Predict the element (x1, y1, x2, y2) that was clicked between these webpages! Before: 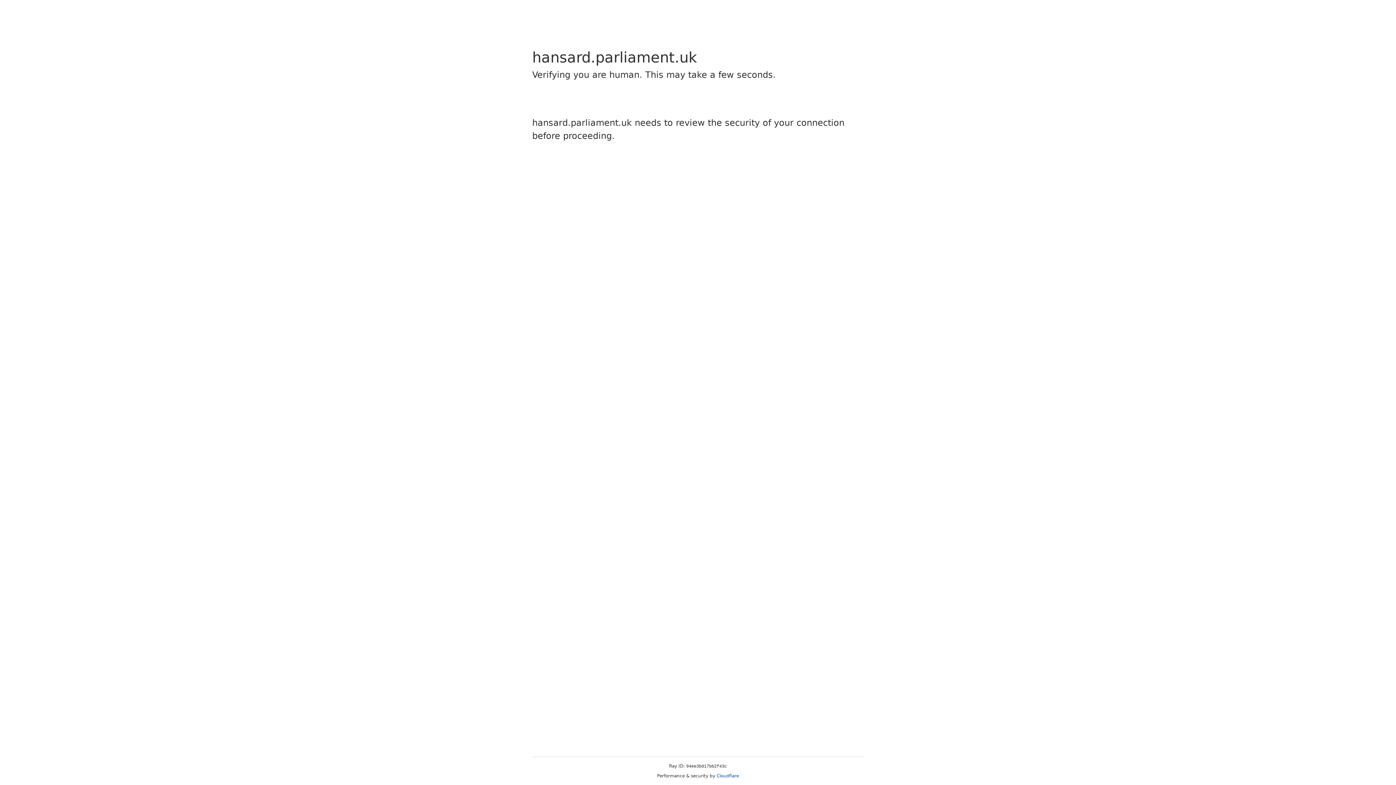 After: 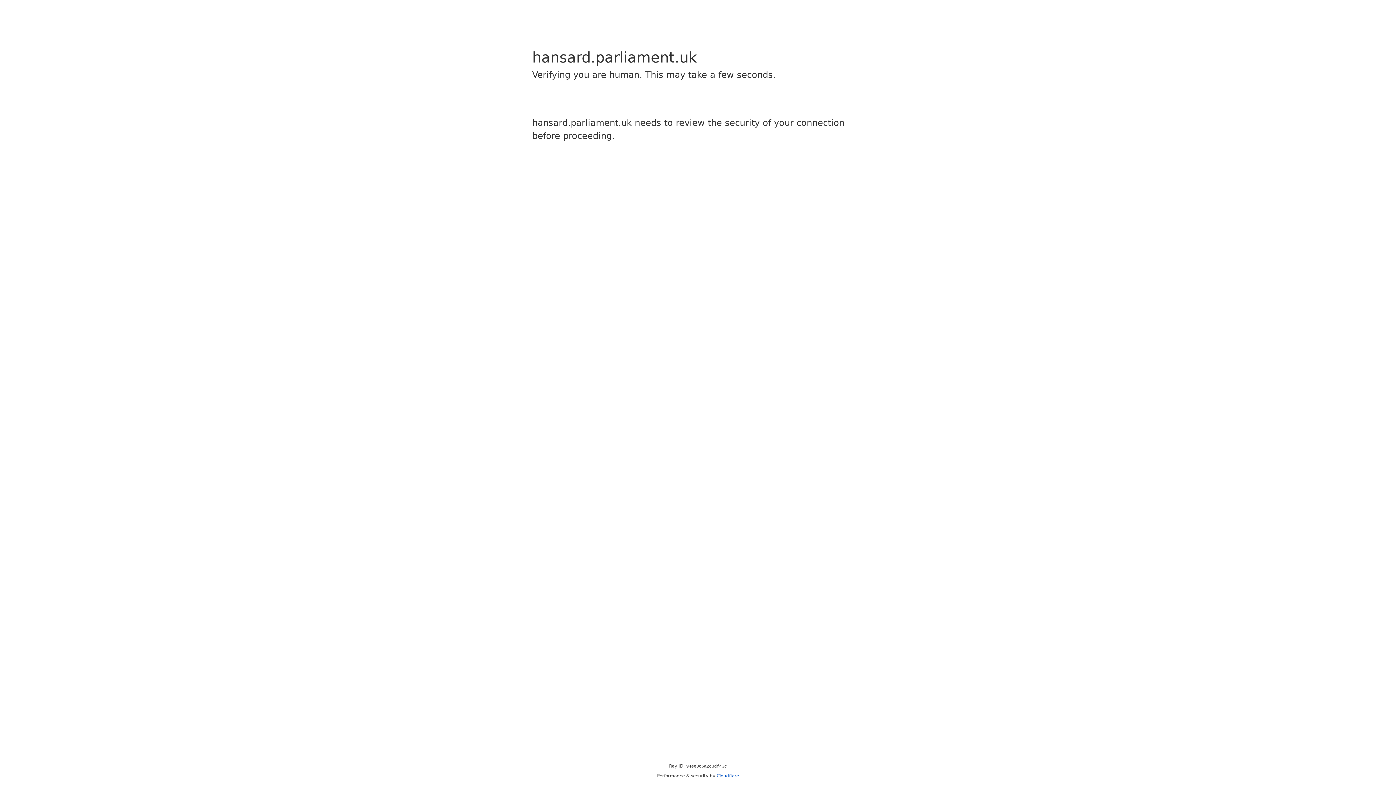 Action: bbox: (716, 773, 739, 778) label: Cloudflare